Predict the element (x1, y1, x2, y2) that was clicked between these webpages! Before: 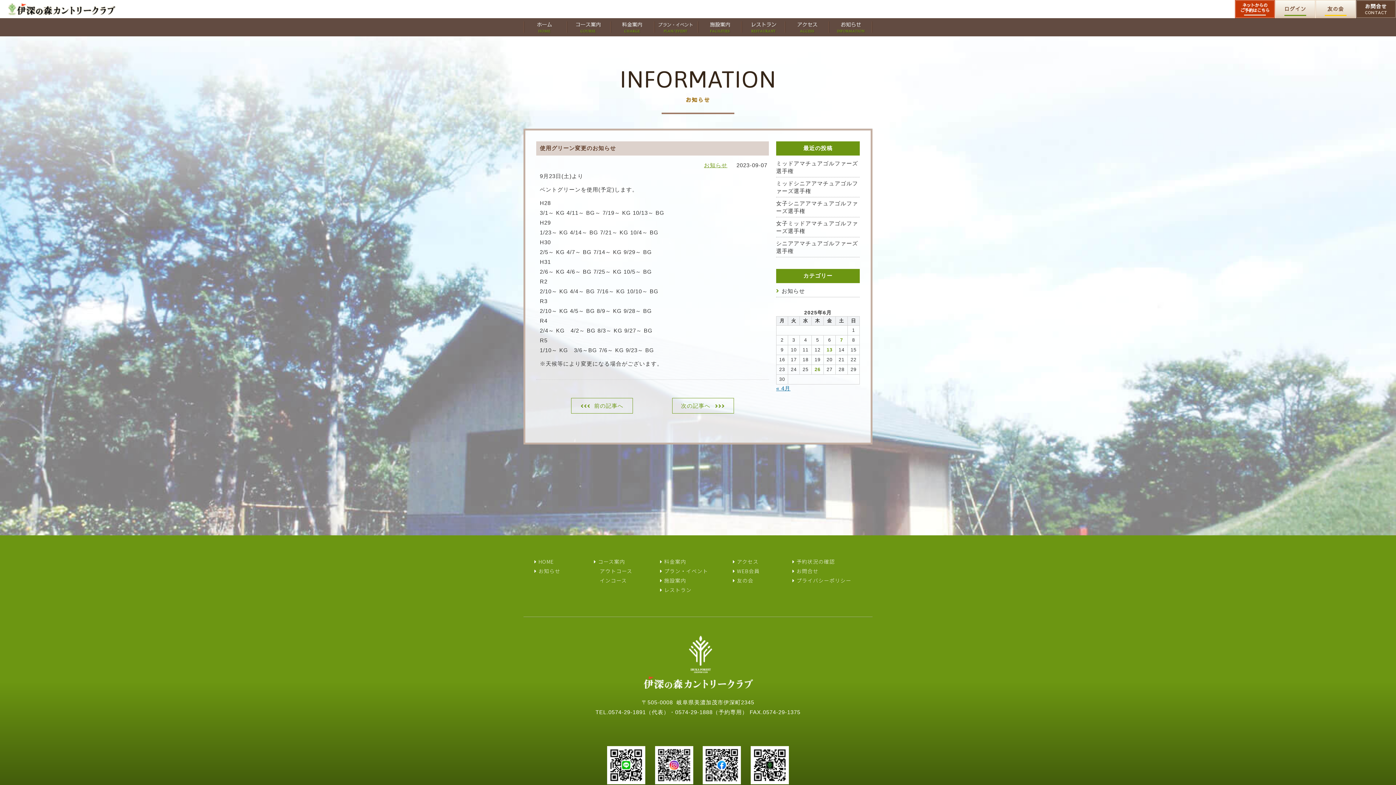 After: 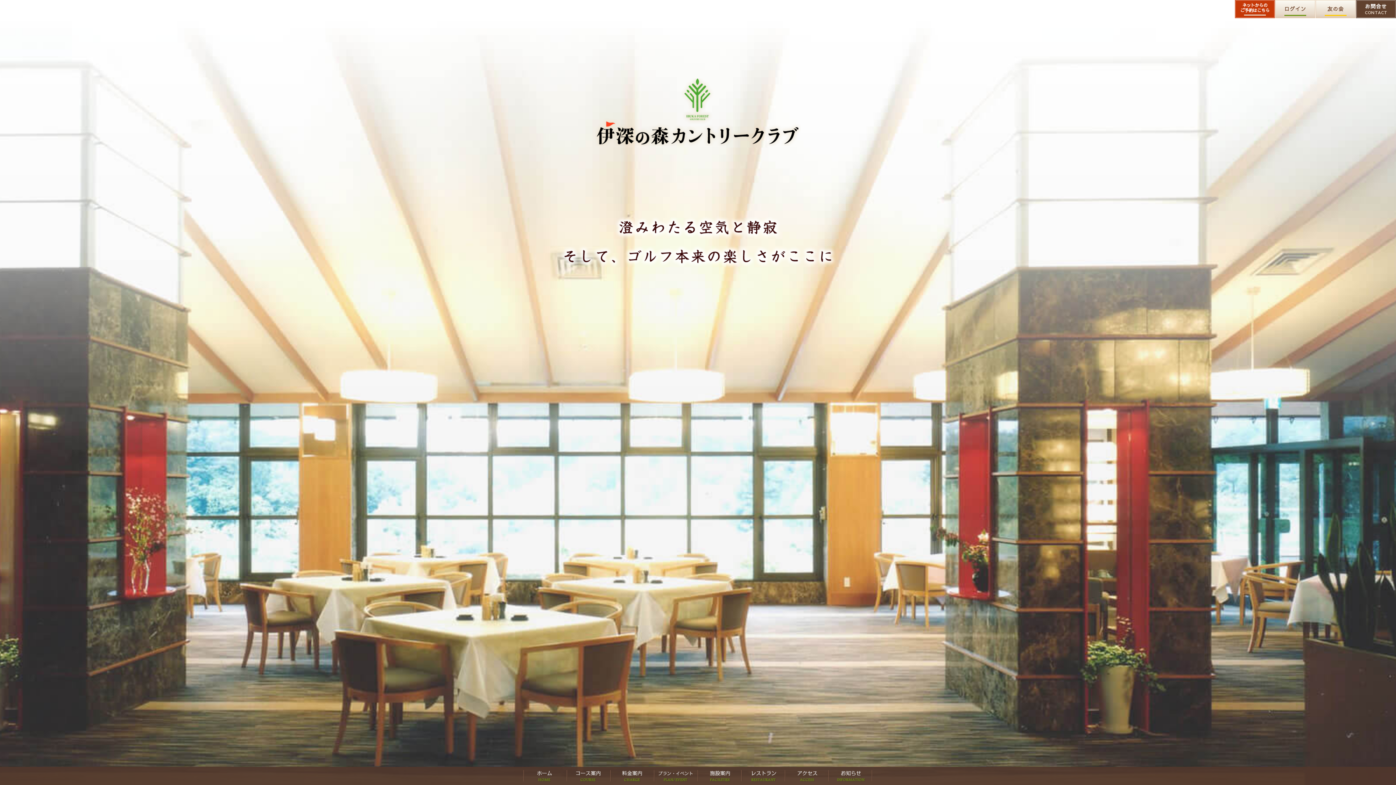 Action: bbox: (534, 558, 554, 565) label: HOME